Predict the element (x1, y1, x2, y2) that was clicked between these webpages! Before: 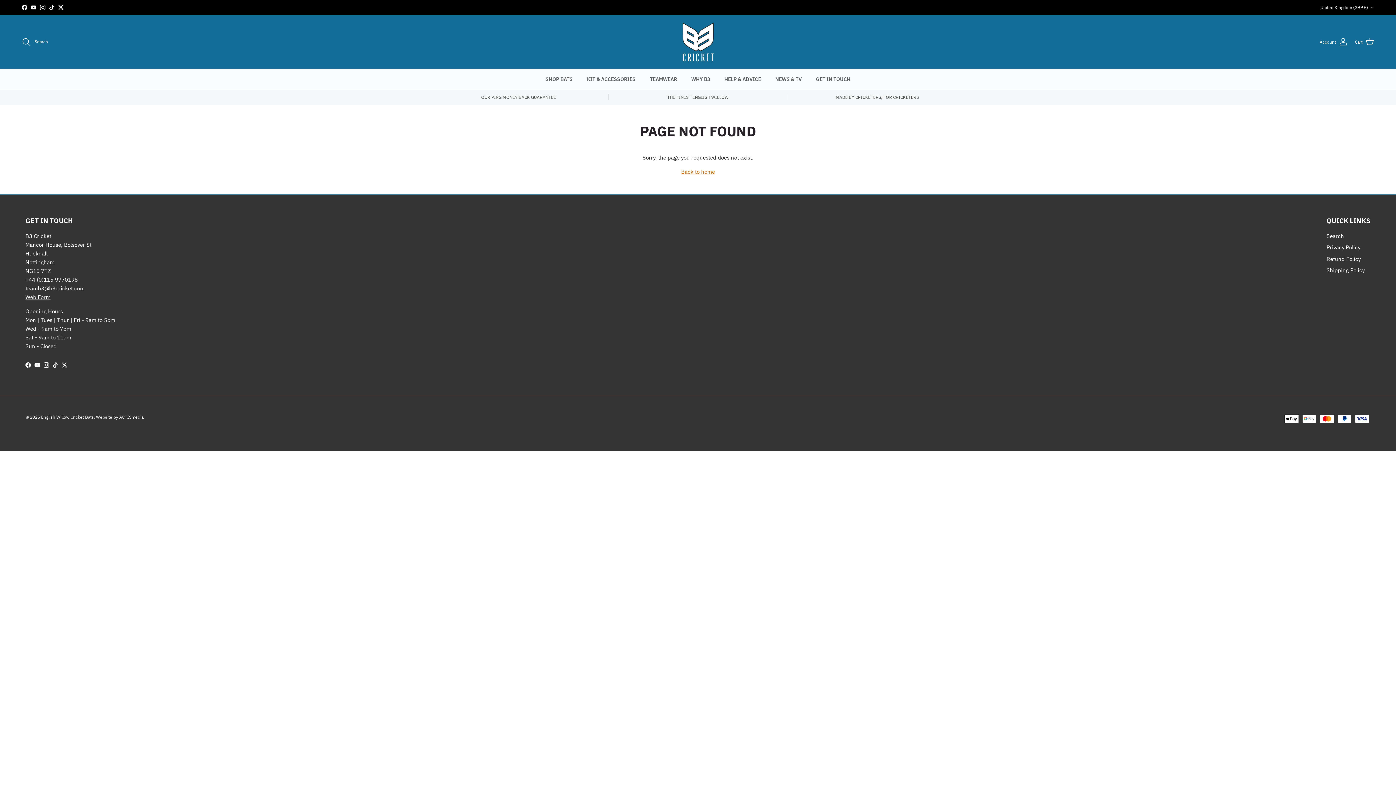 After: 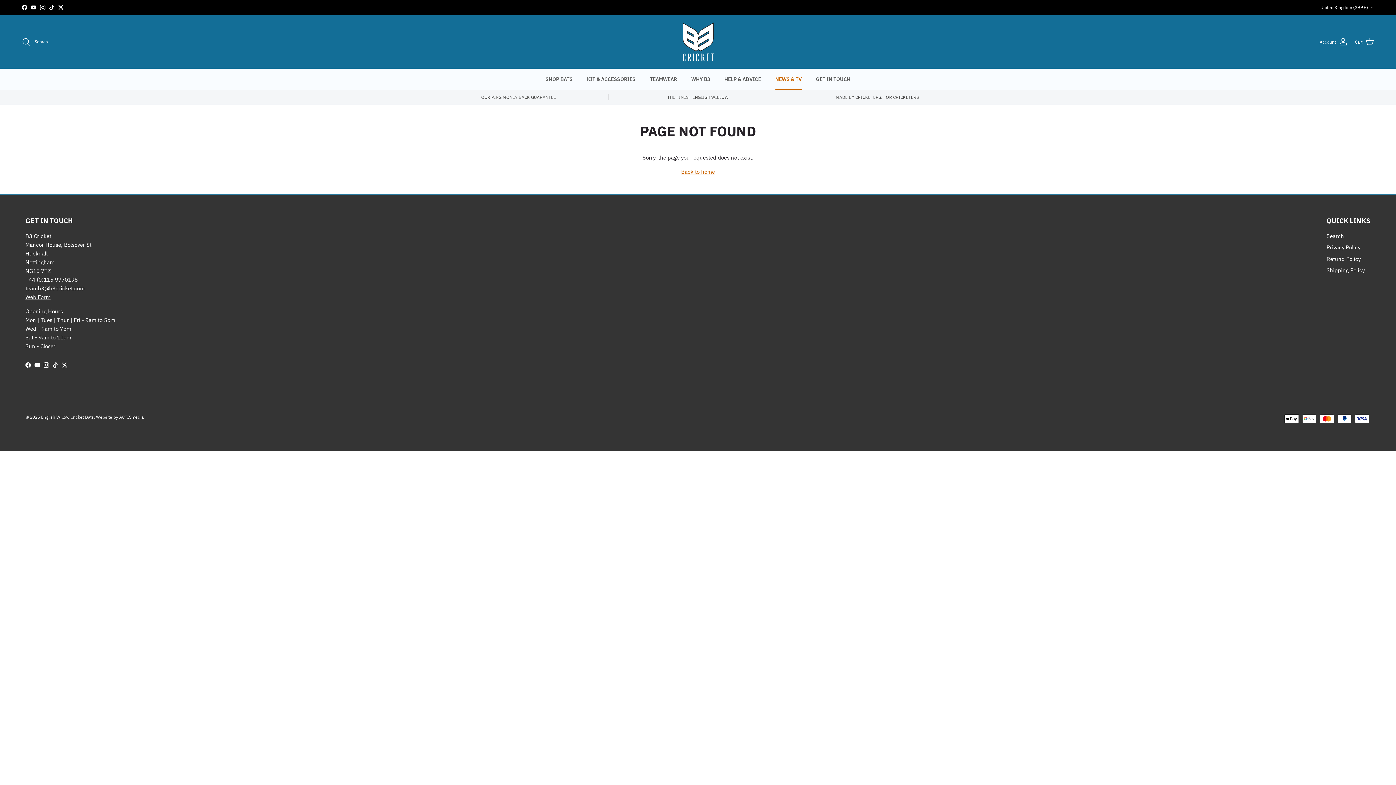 Action: label: NEWS & TV bbox: (768, 69, 808, 89)